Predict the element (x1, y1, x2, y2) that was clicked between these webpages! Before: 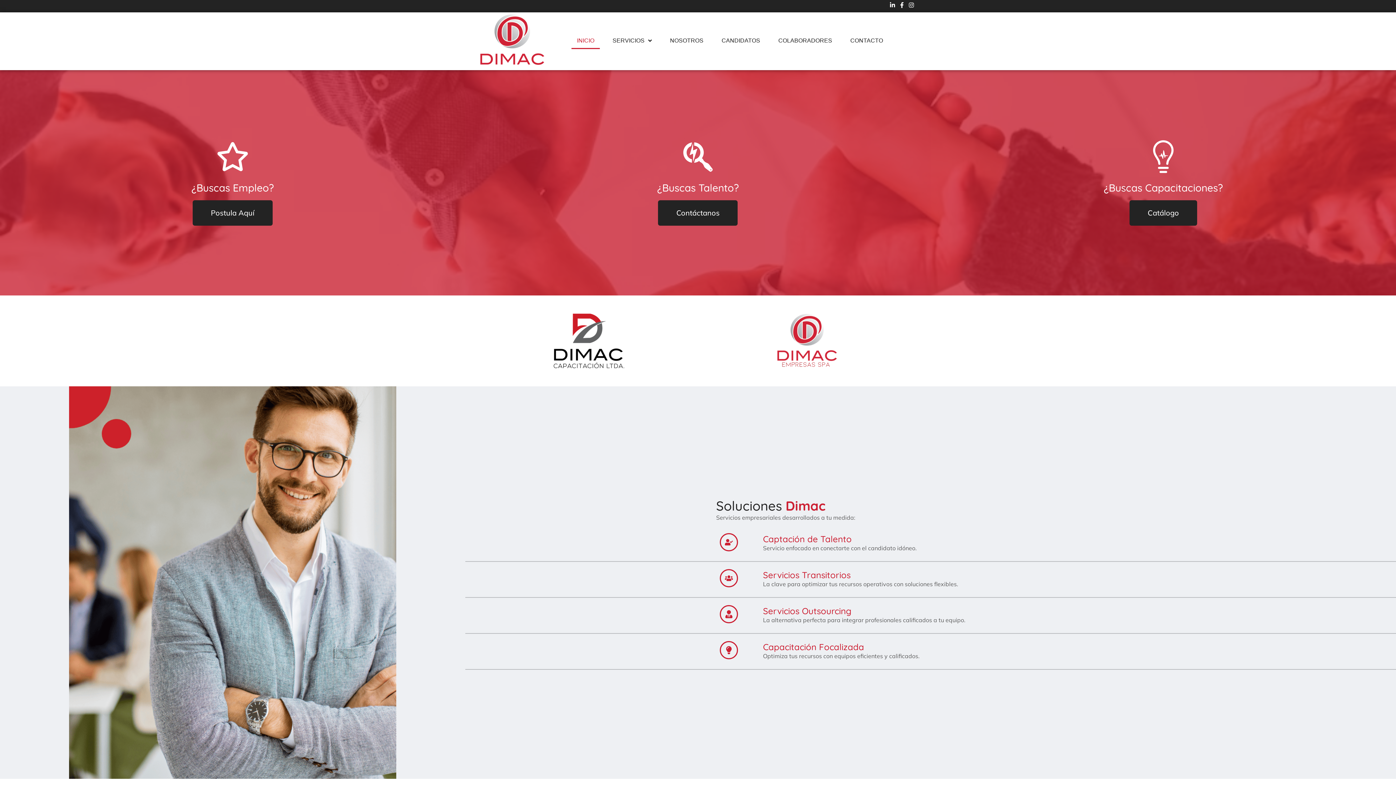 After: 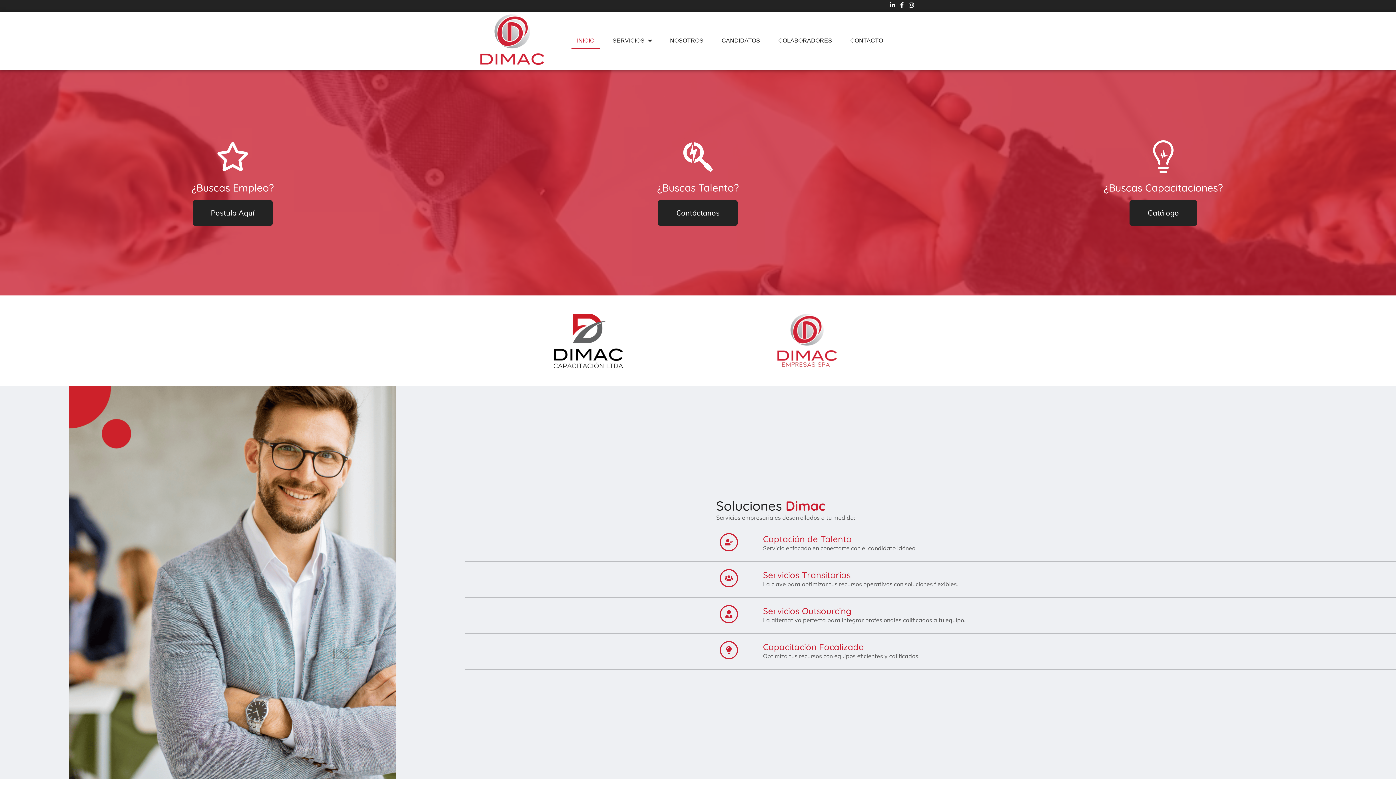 Action: bbox: (889, 2, 895, 8)